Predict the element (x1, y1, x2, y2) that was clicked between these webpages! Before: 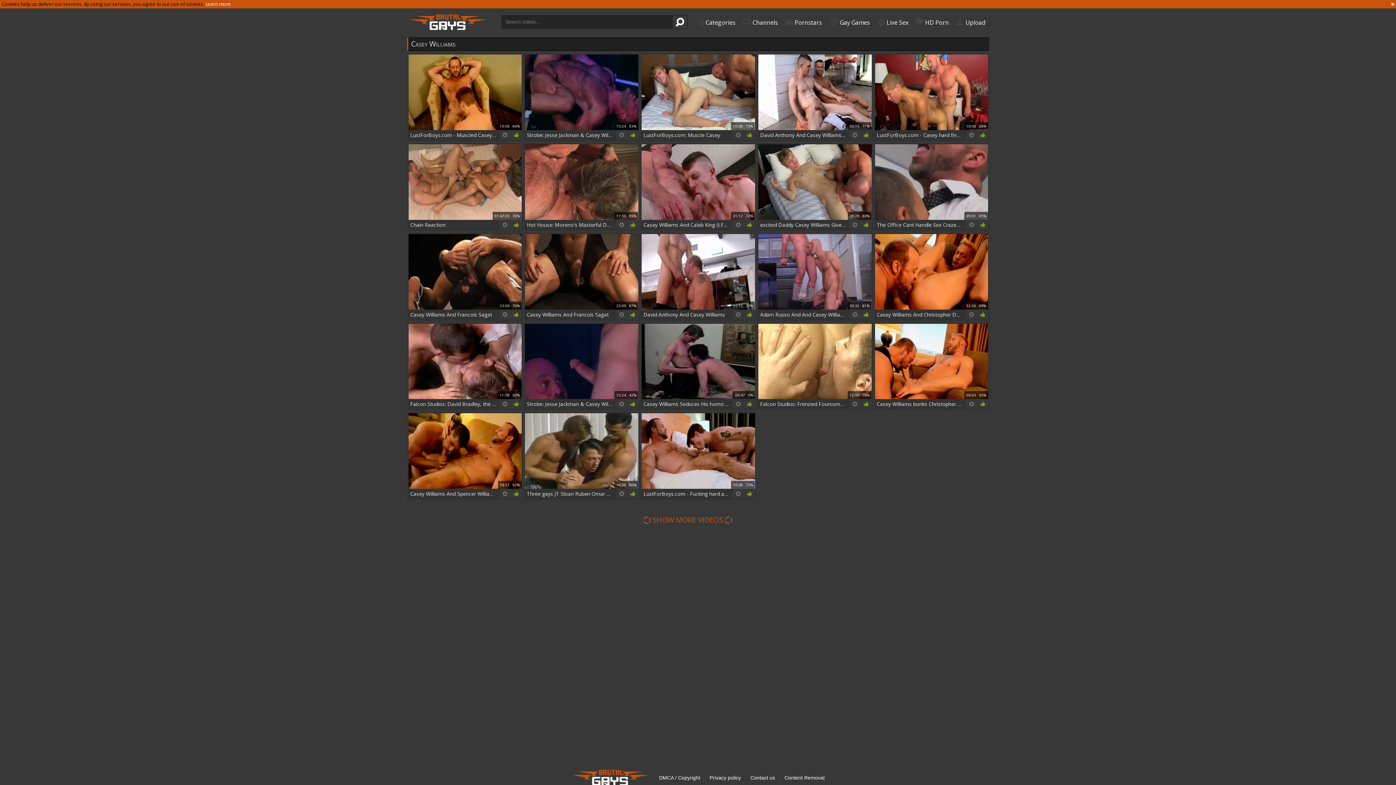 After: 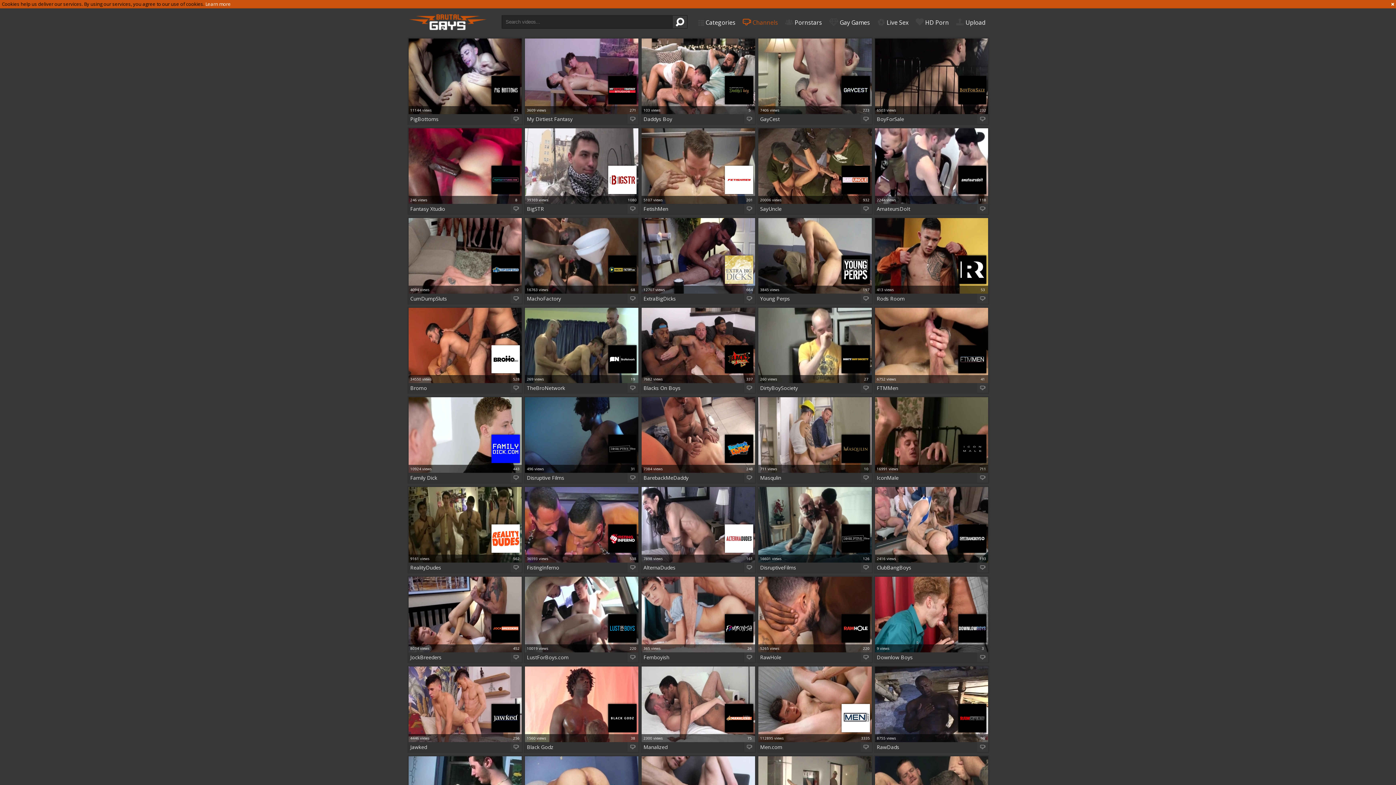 Action: label:  Channels bbox: (739, 12, 781, 30)